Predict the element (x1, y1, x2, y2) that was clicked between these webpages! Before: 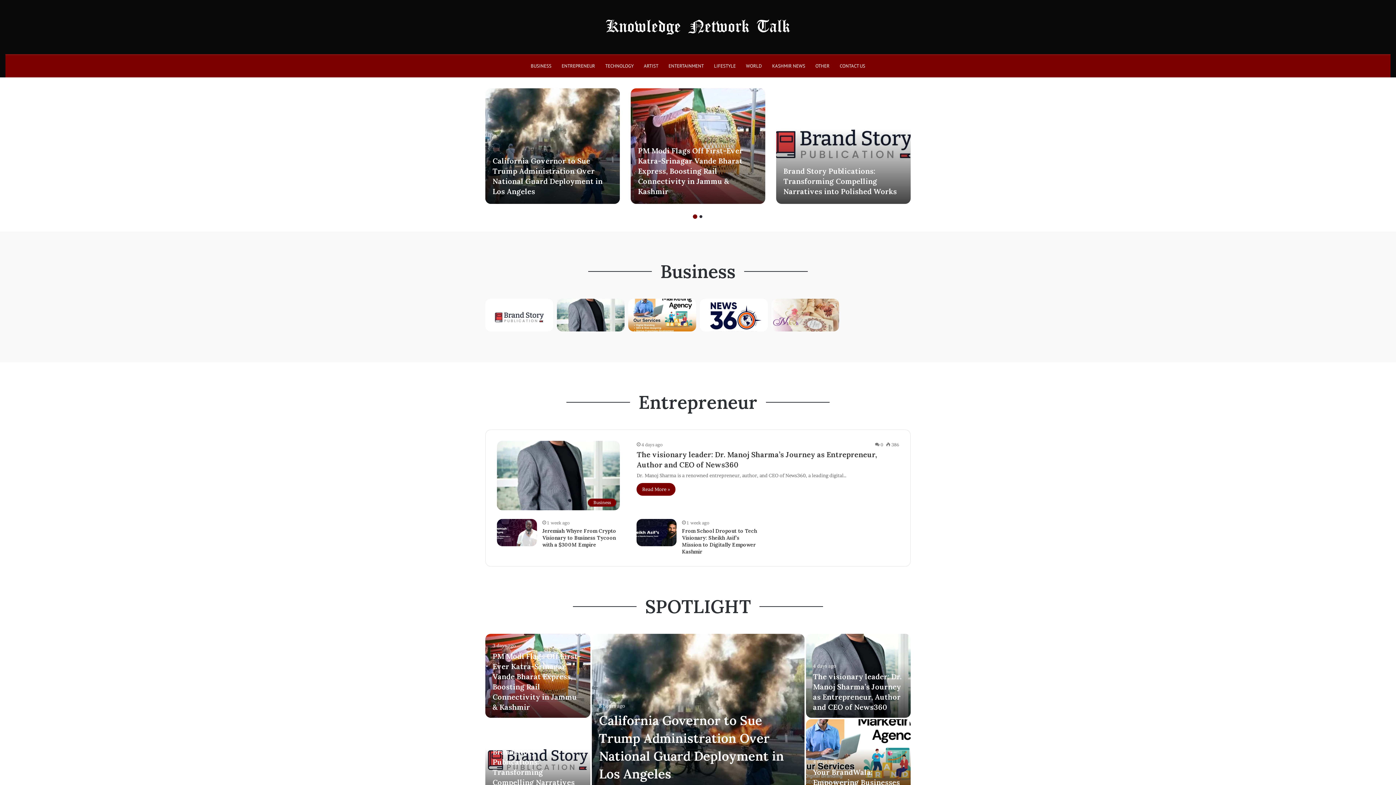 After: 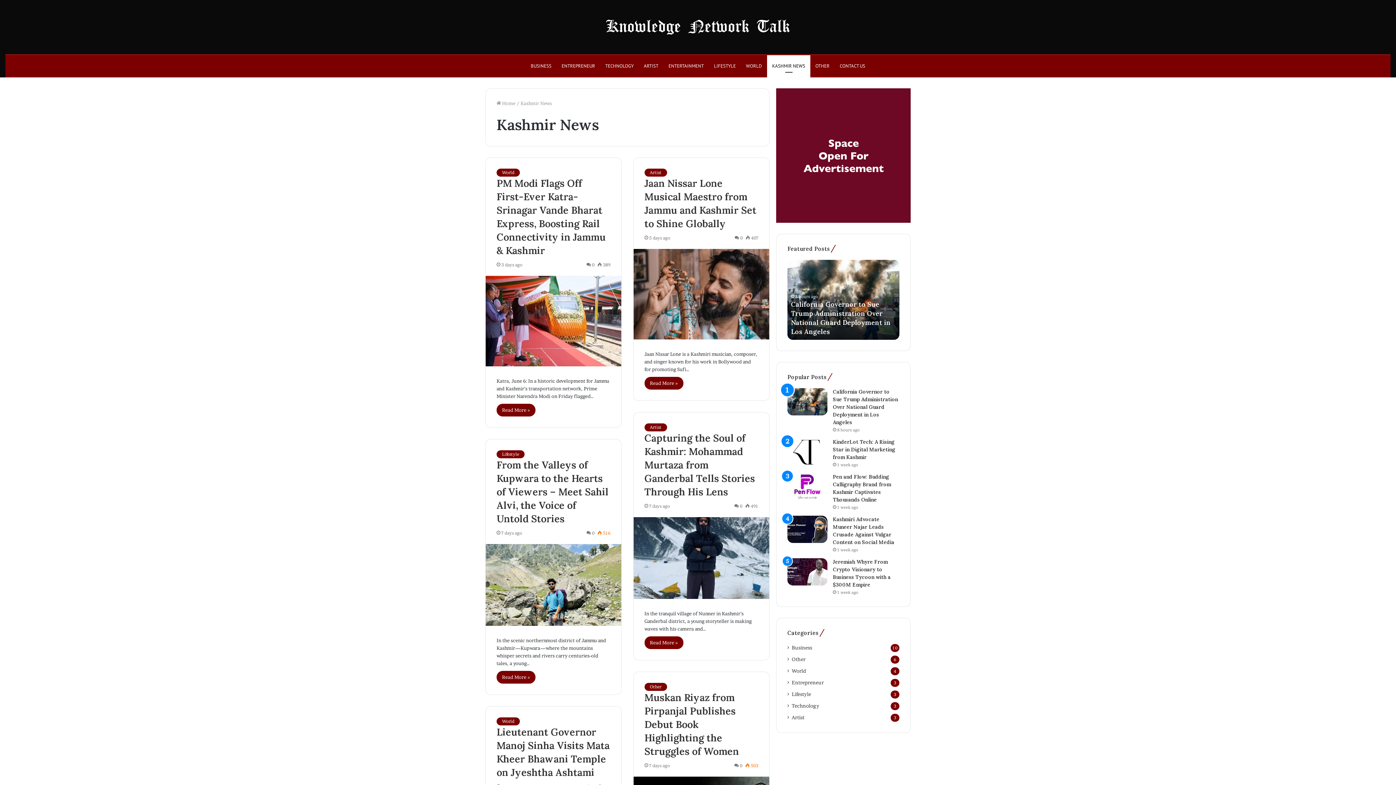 Action: bbox: (767, 55, 810, 77) label: KASHMIR NEWS